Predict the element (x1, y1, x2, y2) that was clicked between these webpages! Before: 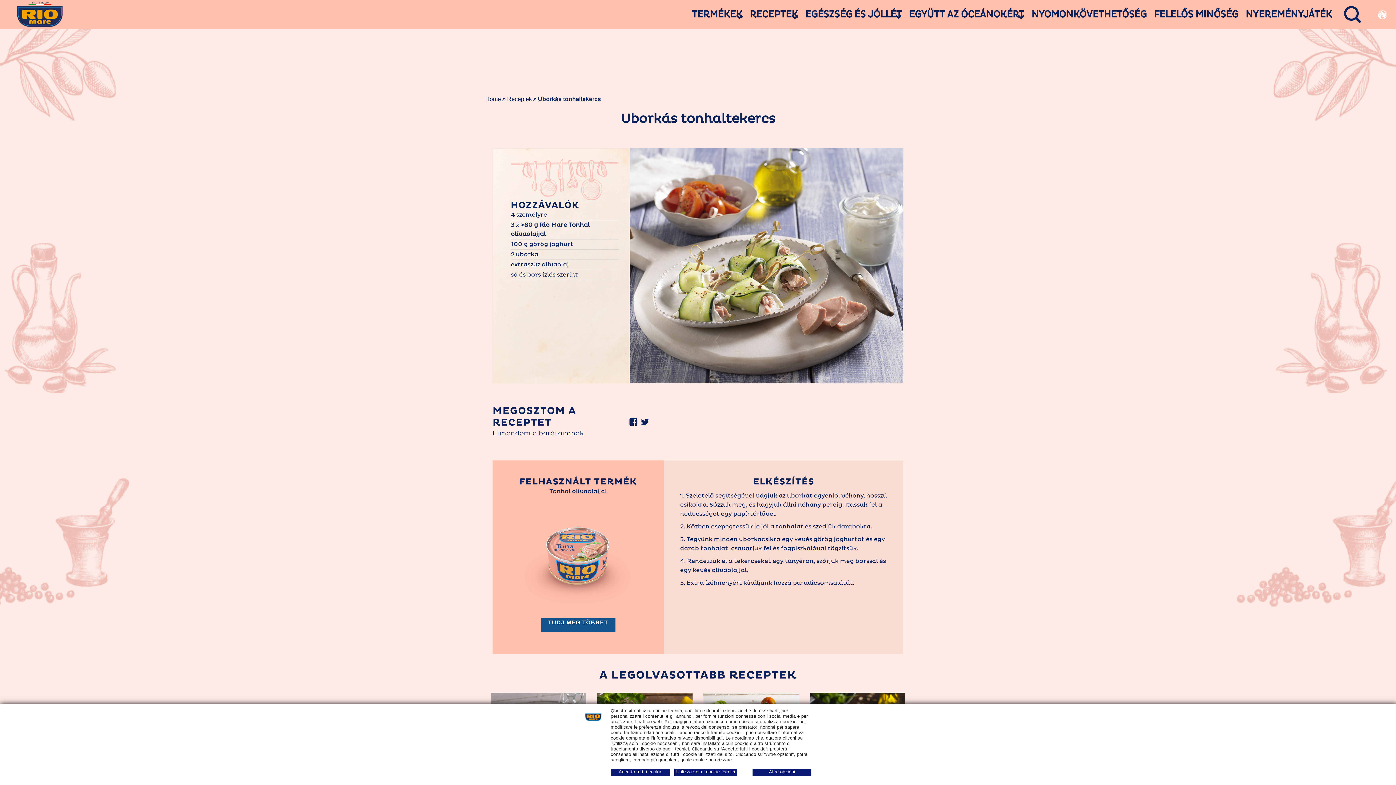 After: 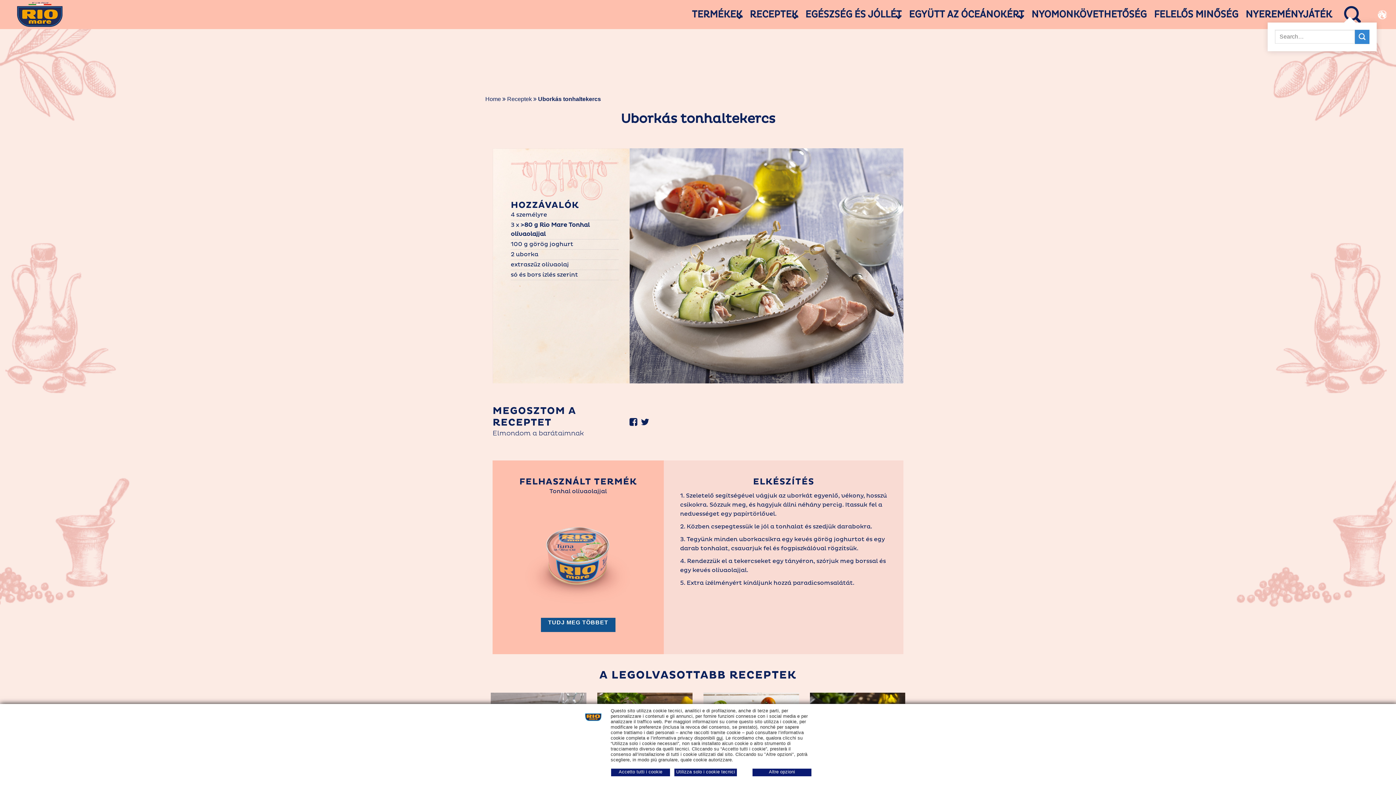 Action: label: Search bbox: (1344, 0, 1361, 28)